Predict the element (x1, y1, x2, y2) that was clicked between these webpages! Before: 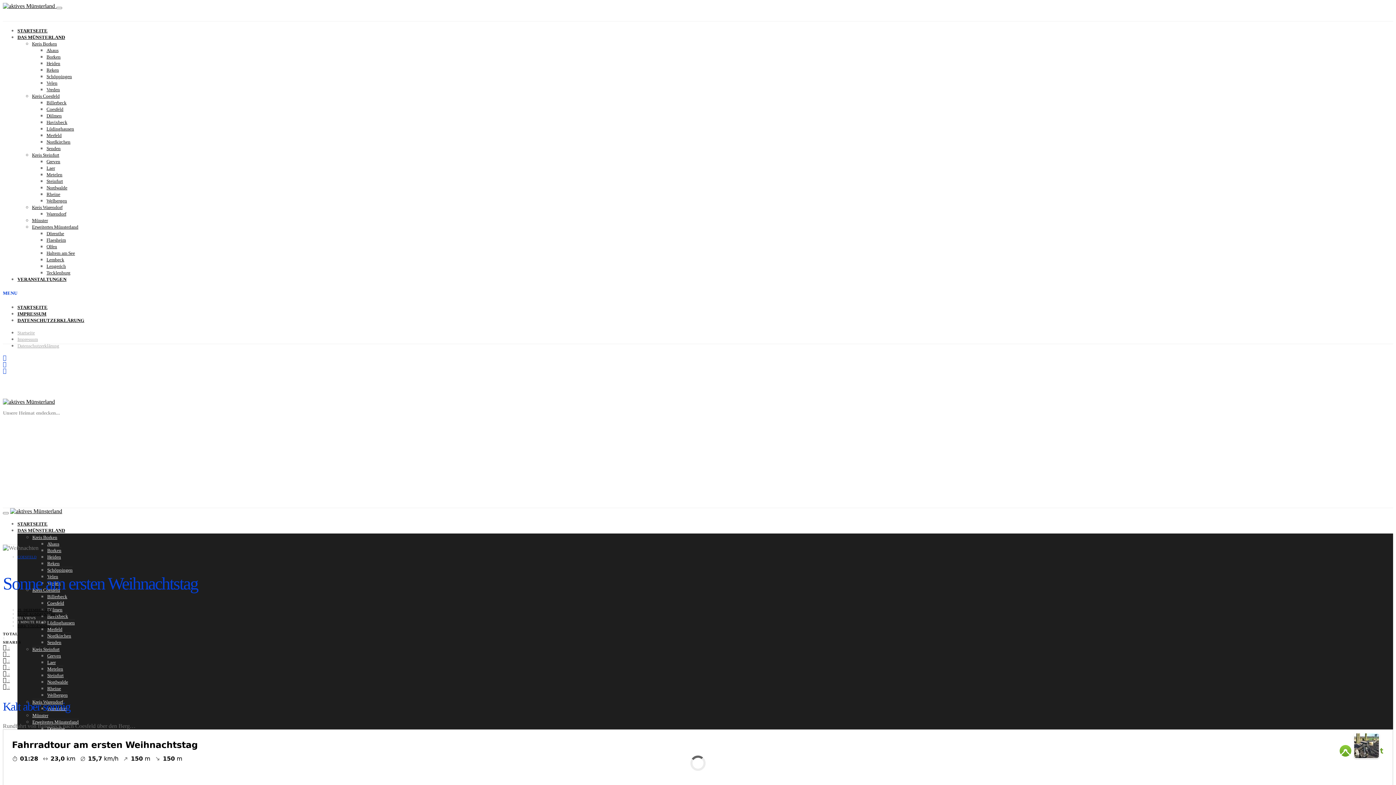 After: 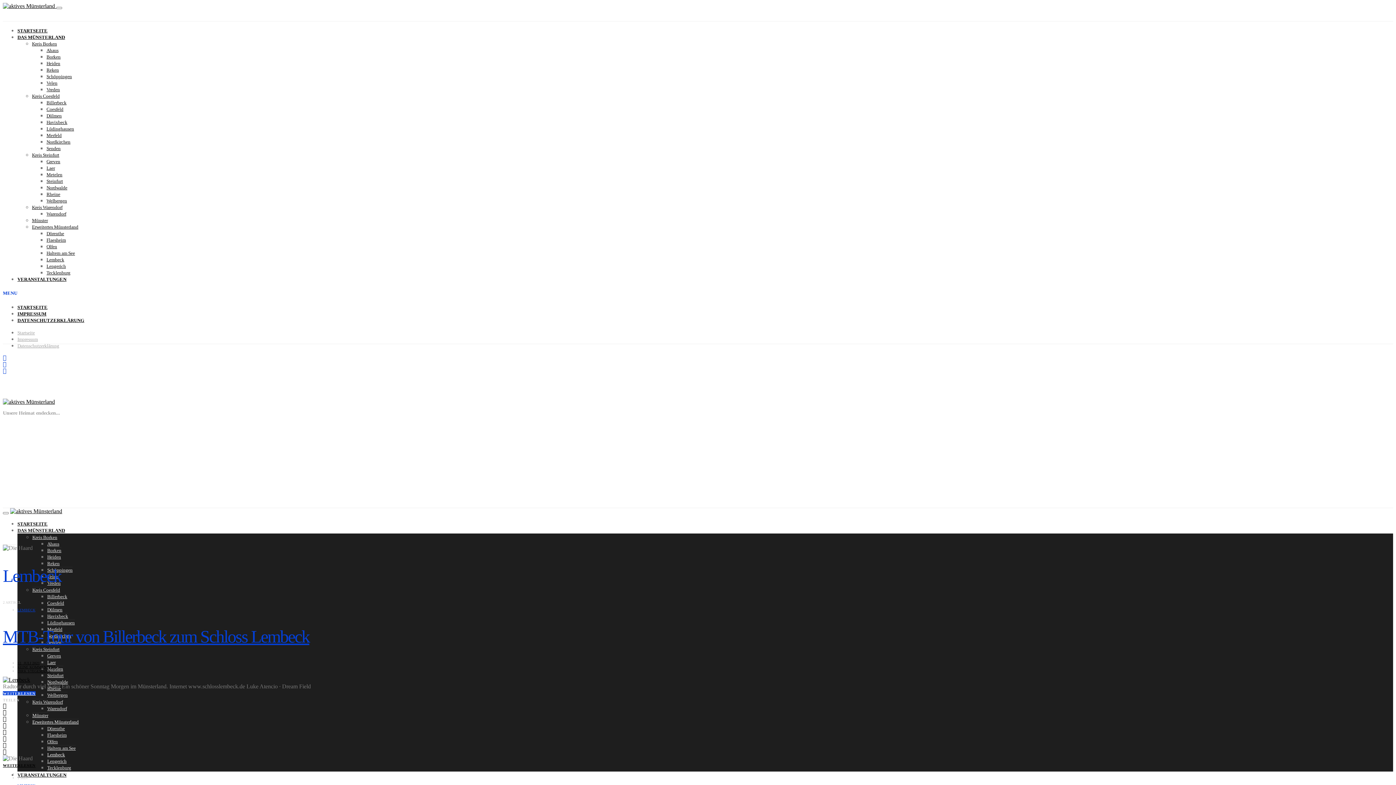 Action: bbox: (46, 257, 64, 262) label: Lembeck